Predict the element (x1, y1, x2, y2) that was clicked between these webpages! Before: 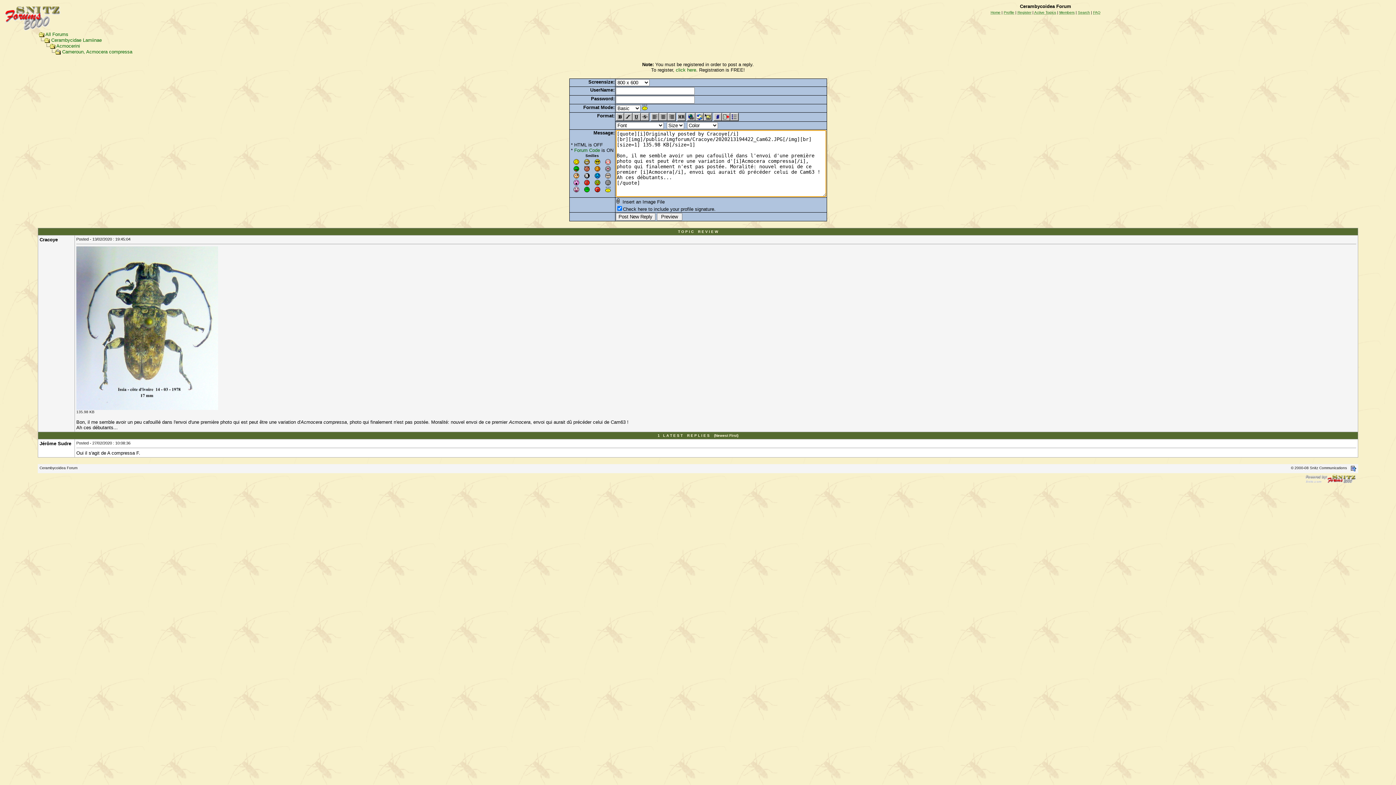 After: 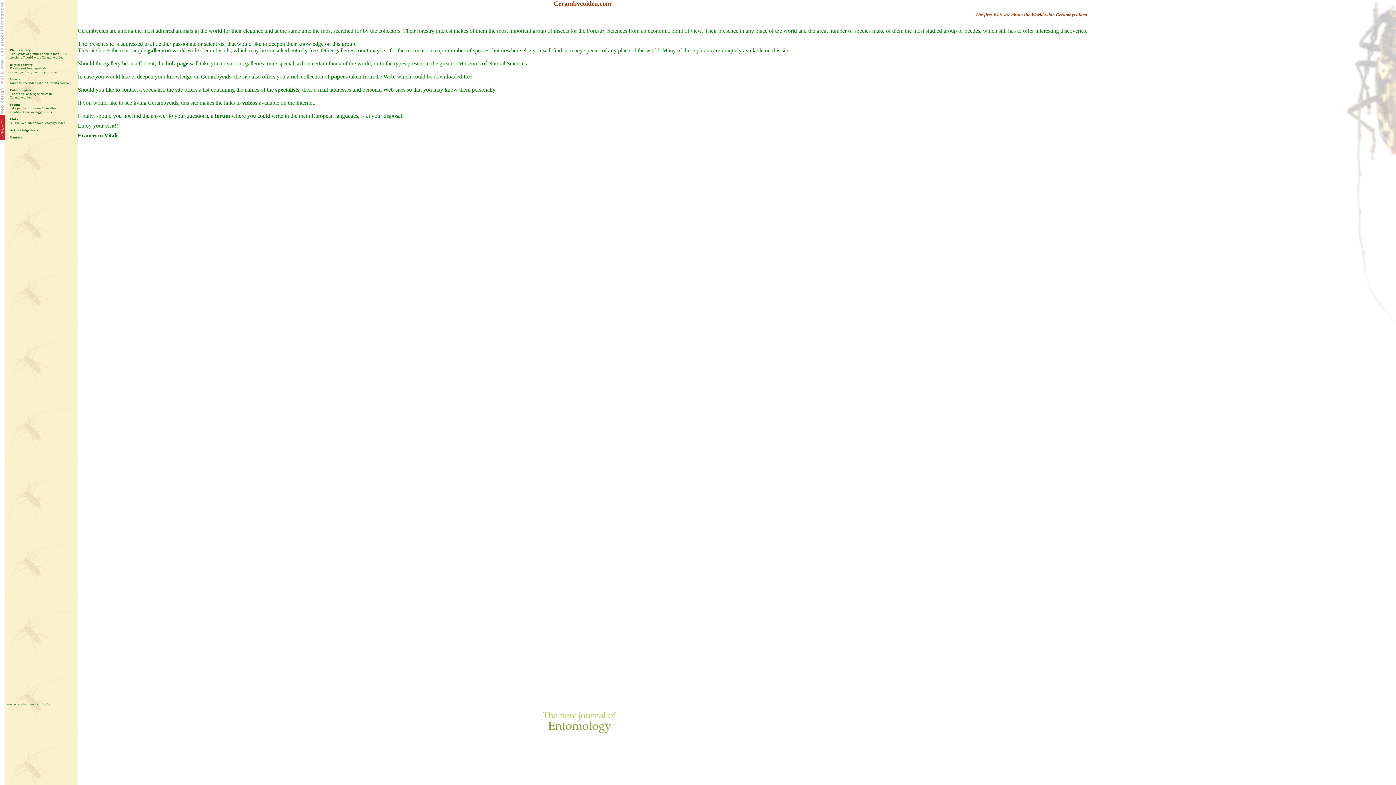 Action: label: Home bbox: (990, 10, 1000, 14)